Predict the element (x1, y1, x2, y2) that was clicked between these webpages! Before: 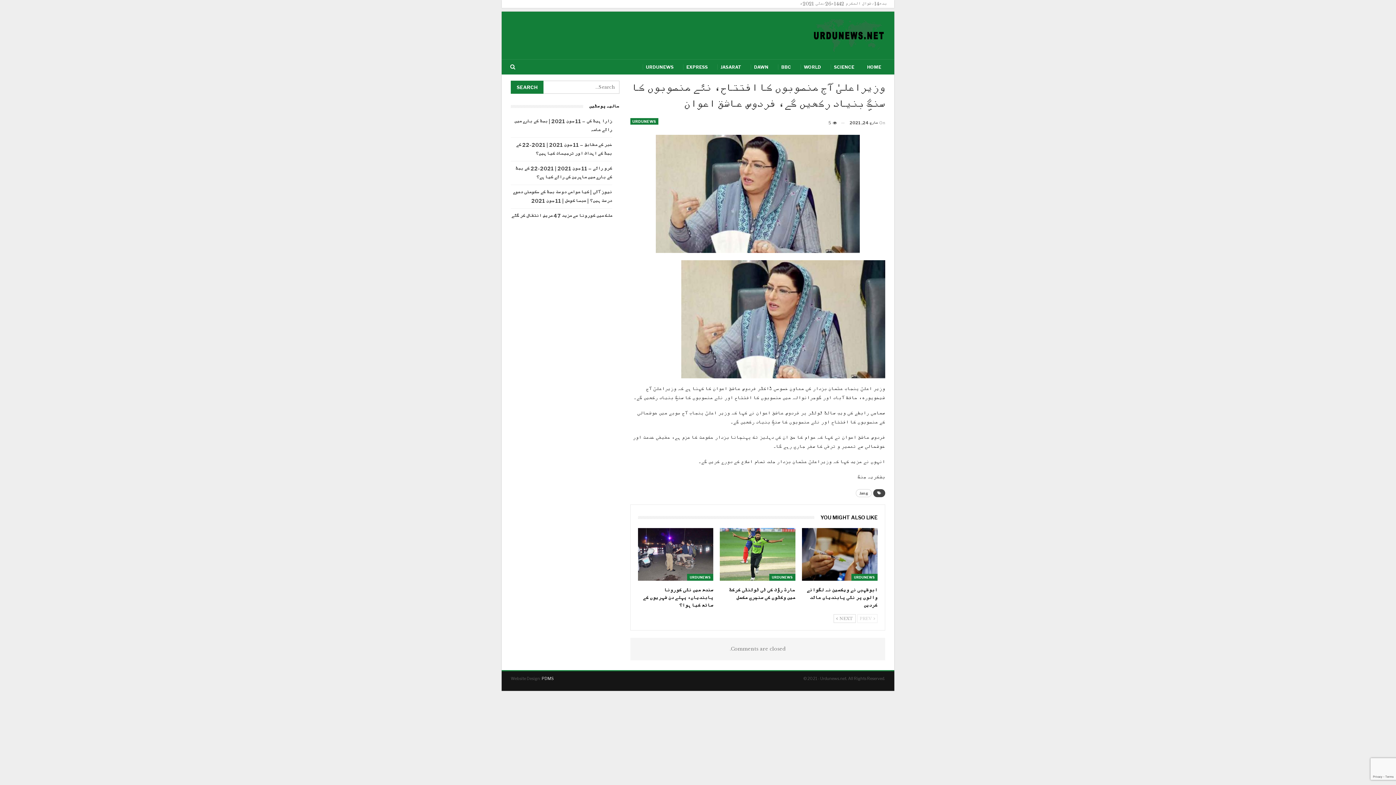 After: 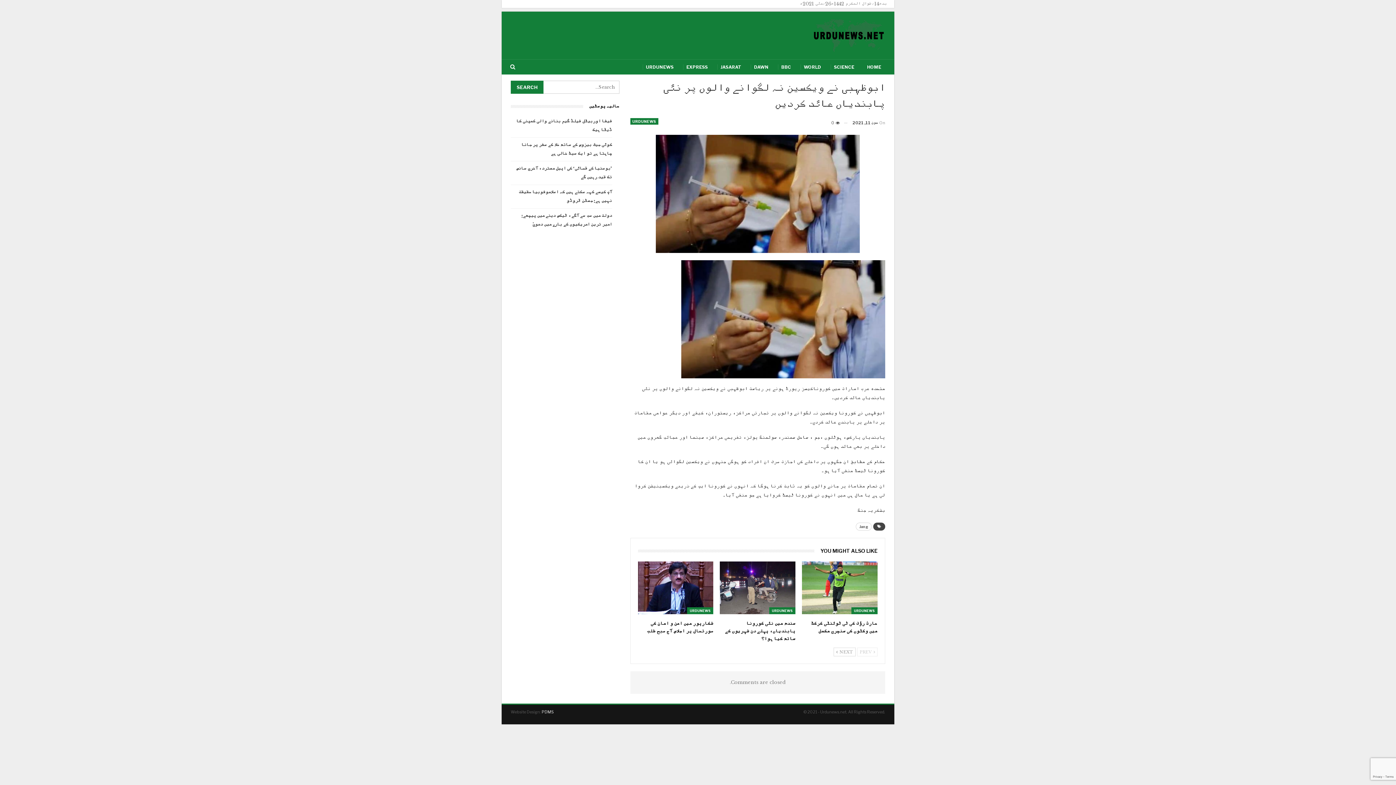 Action: bbox: (806, 587, 877, 609) label: ابوظہبی نے ویکسین نہ لگوانے والوں پر نئی پابندیاں عائد کردیں